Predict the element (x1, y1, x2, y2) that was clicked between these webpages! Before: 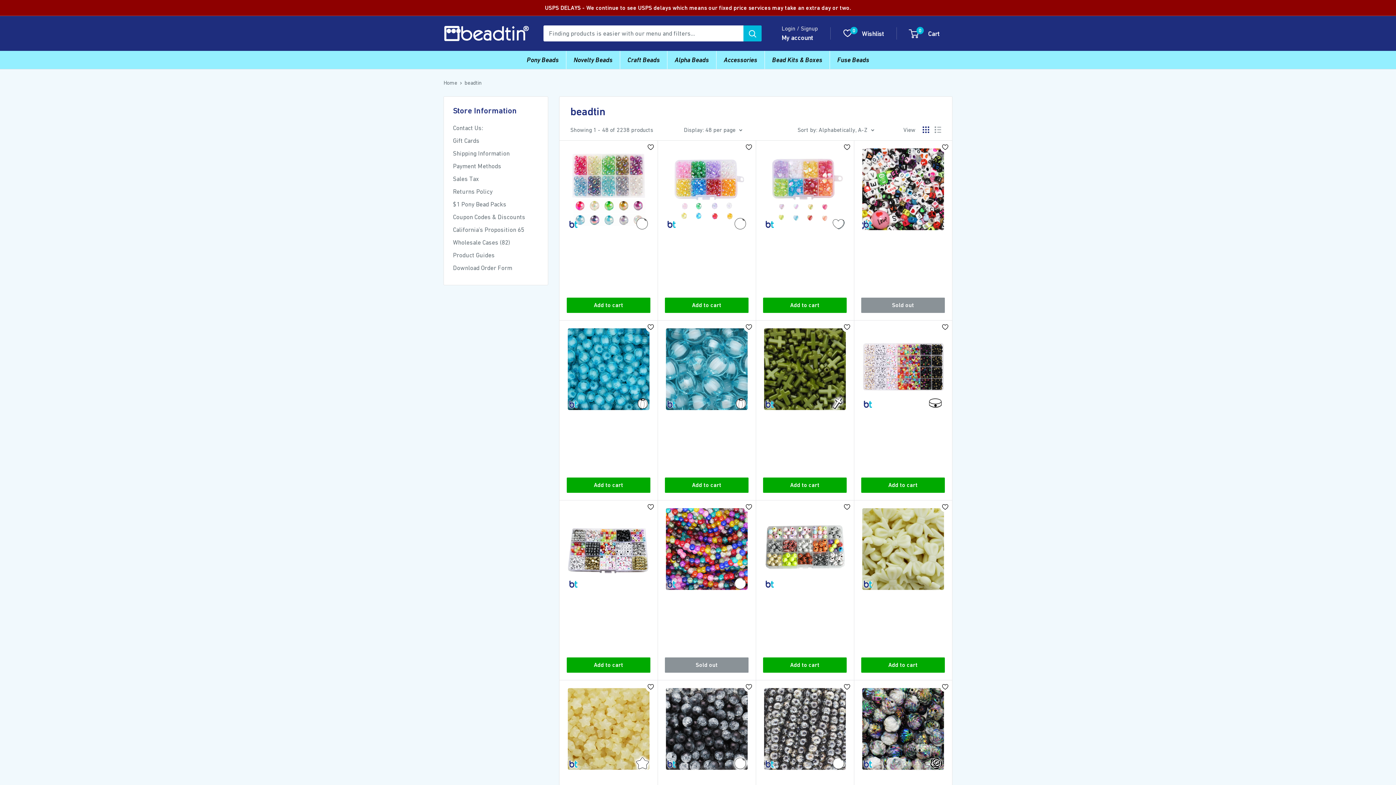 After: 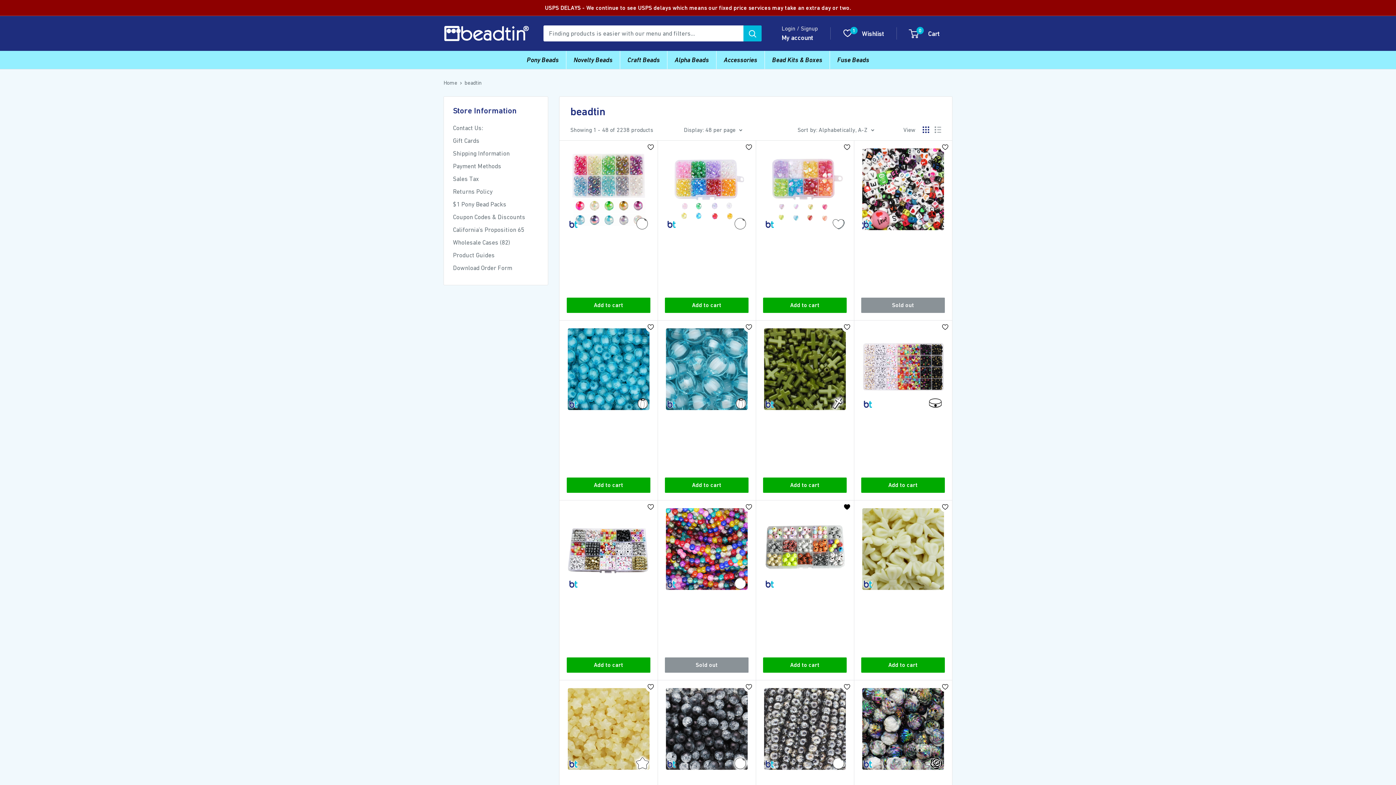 Action: bbox: (842, 502, 852, 512)